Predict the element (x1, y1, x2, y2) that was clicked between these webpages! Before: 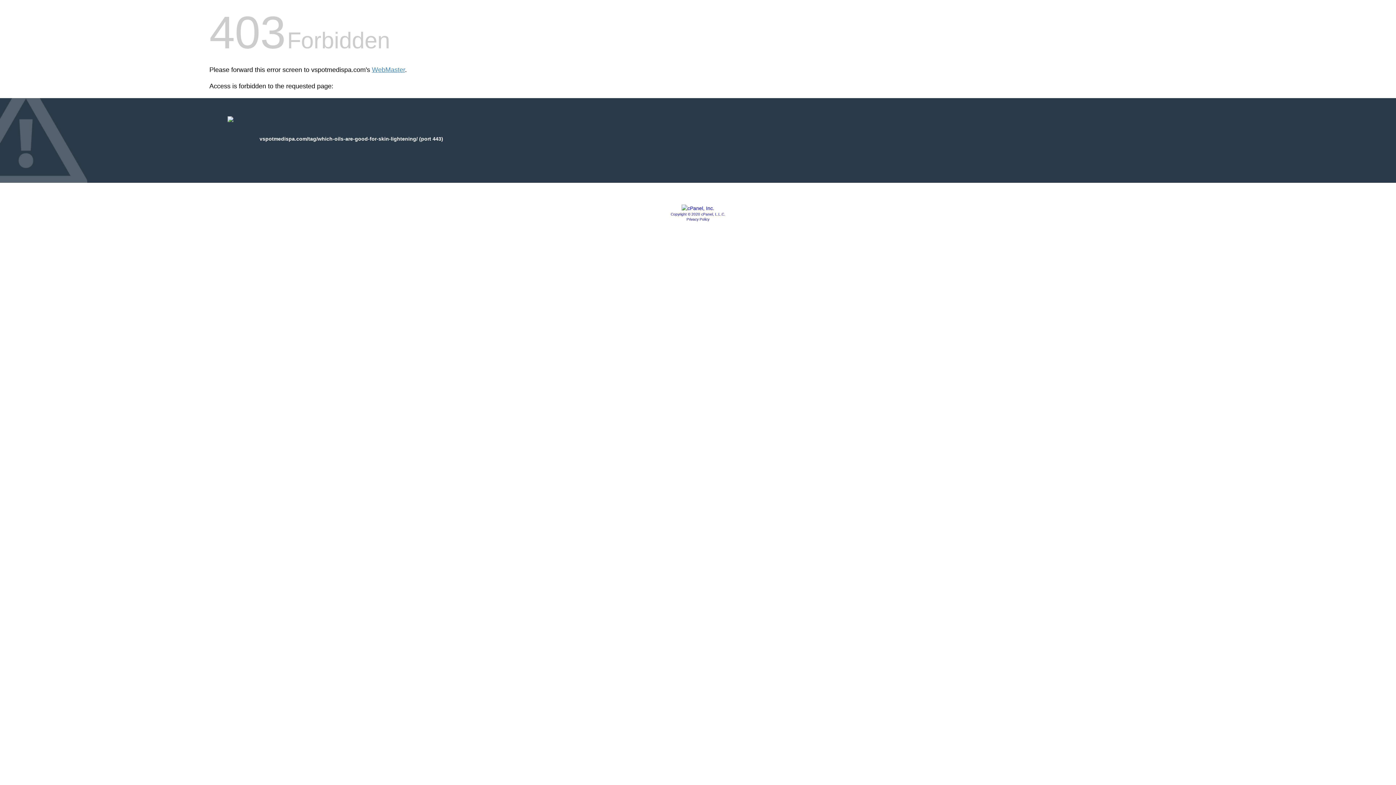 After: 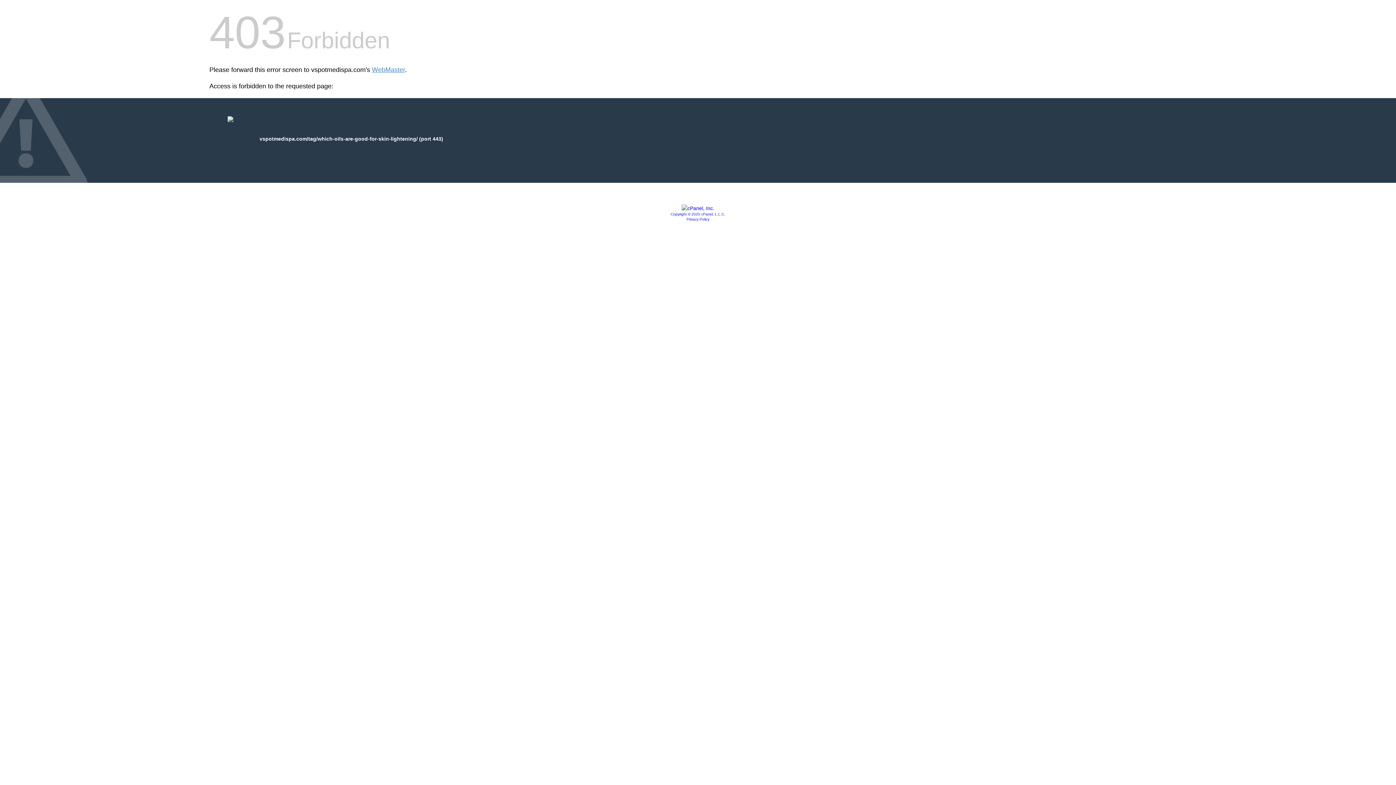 Action: bbox: (681, 205, 714, 211)